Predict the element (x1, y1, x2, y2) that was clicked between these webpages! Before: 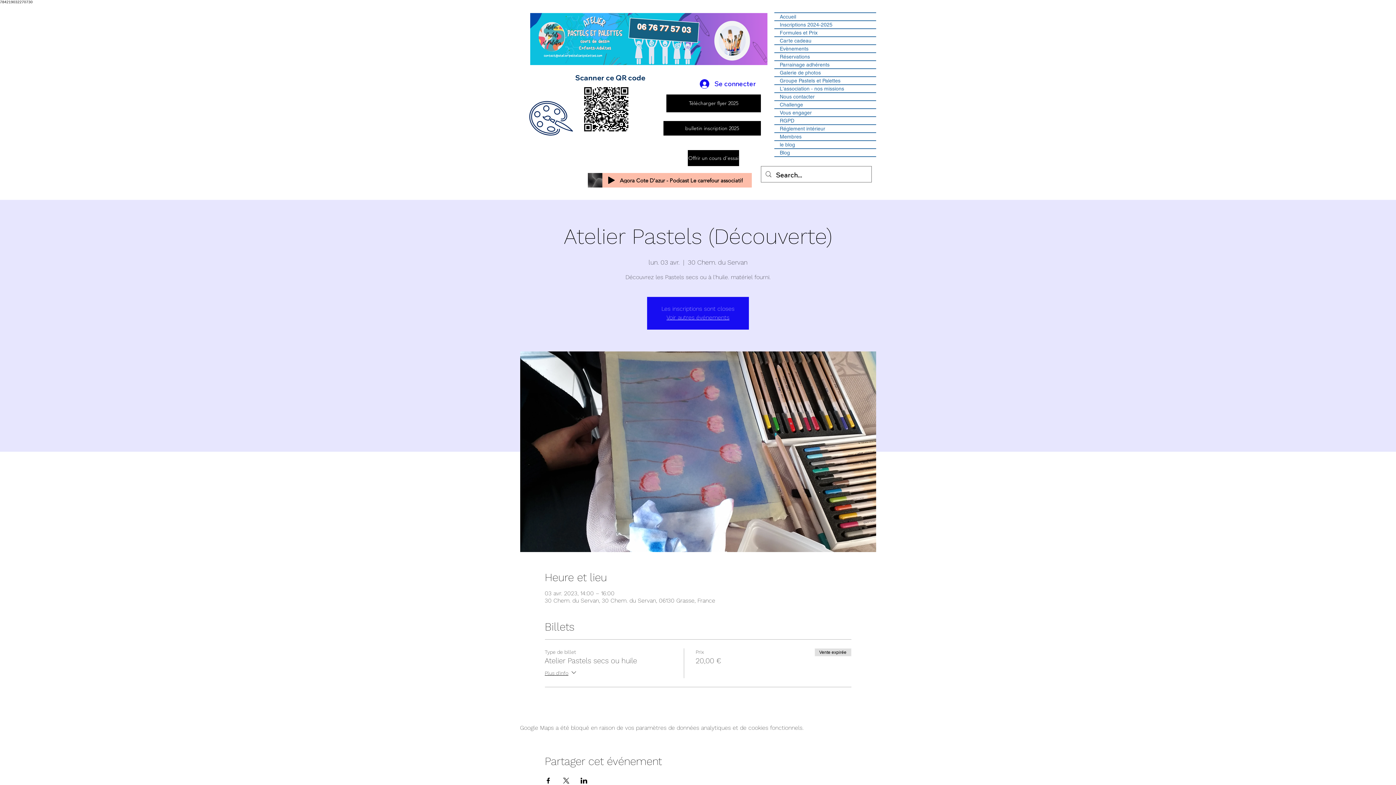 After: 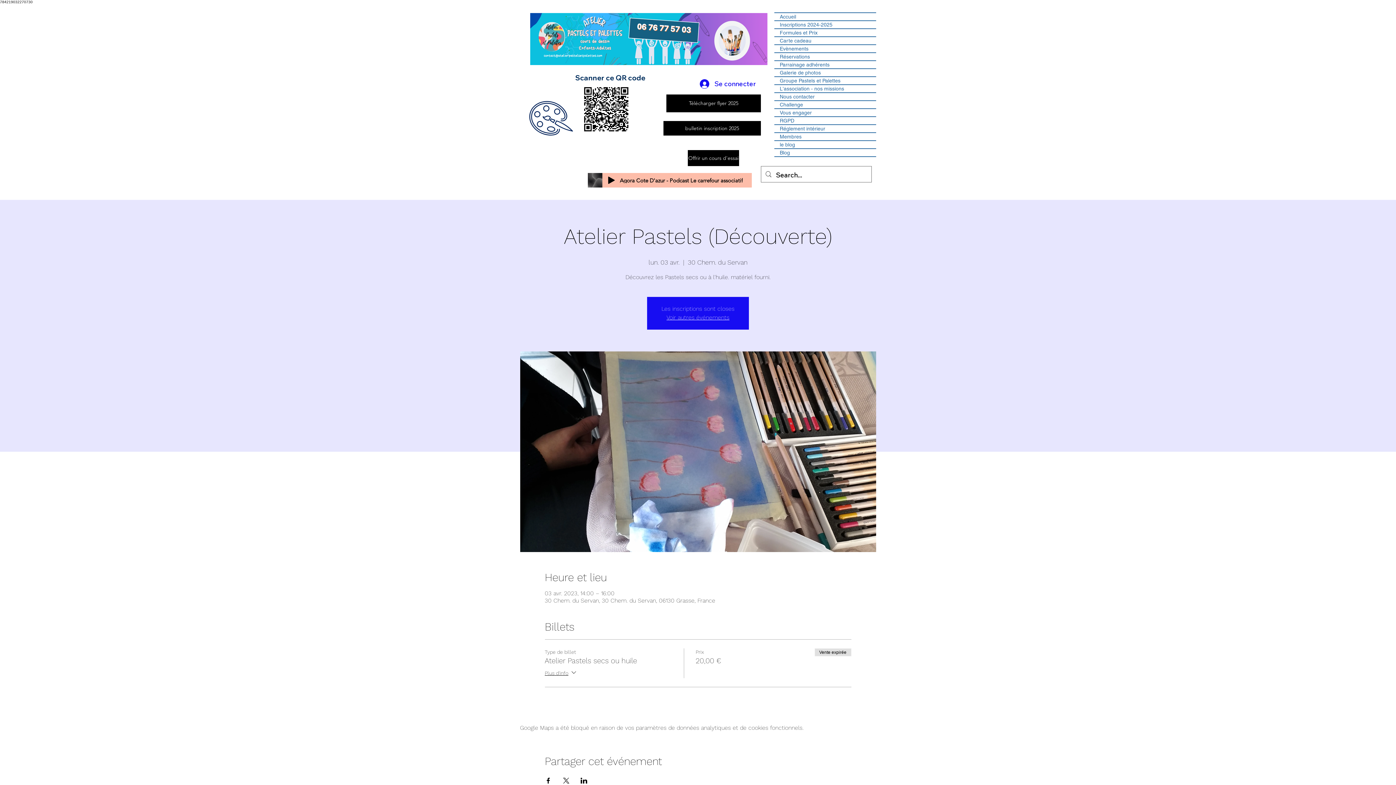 Action: label: Partager l'événement sur X bbox: (562, 778, 569, 784)